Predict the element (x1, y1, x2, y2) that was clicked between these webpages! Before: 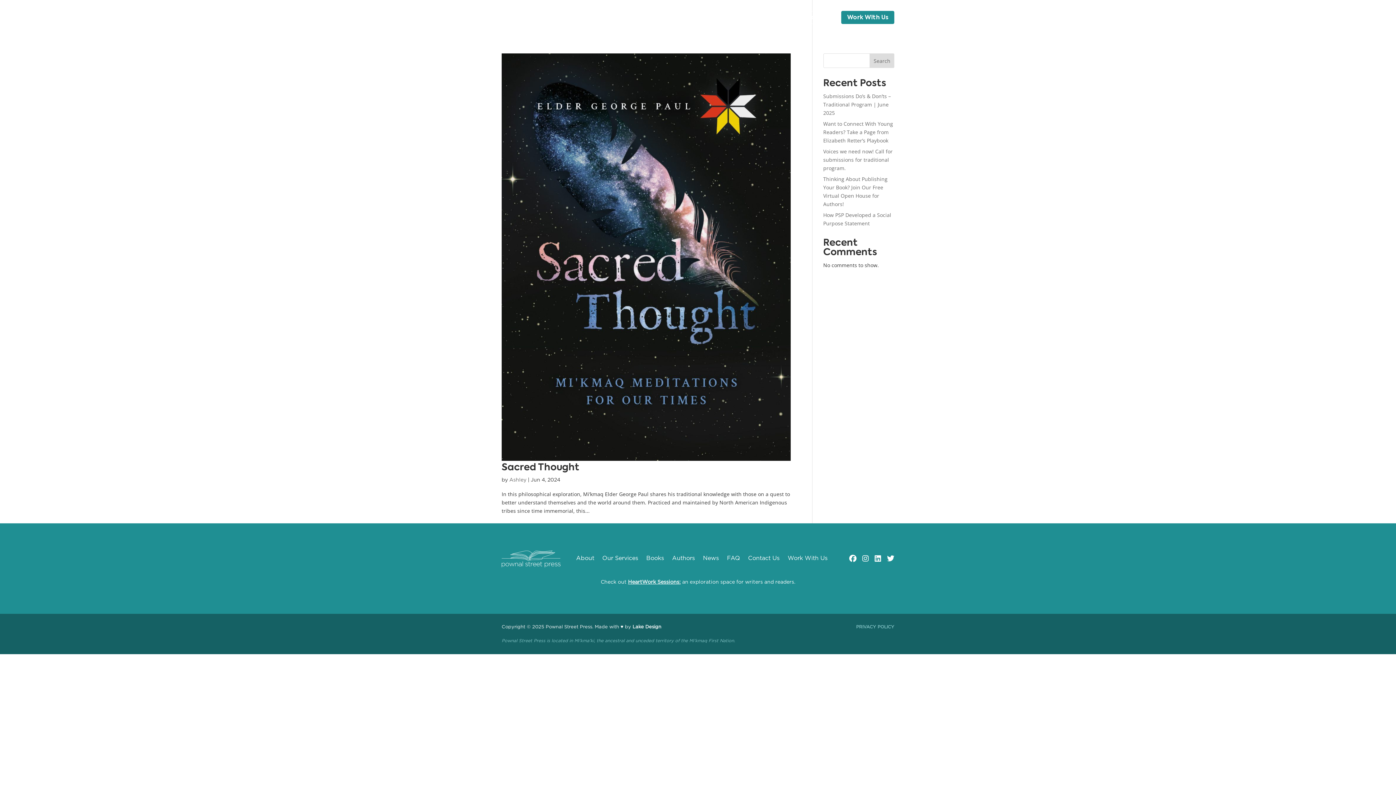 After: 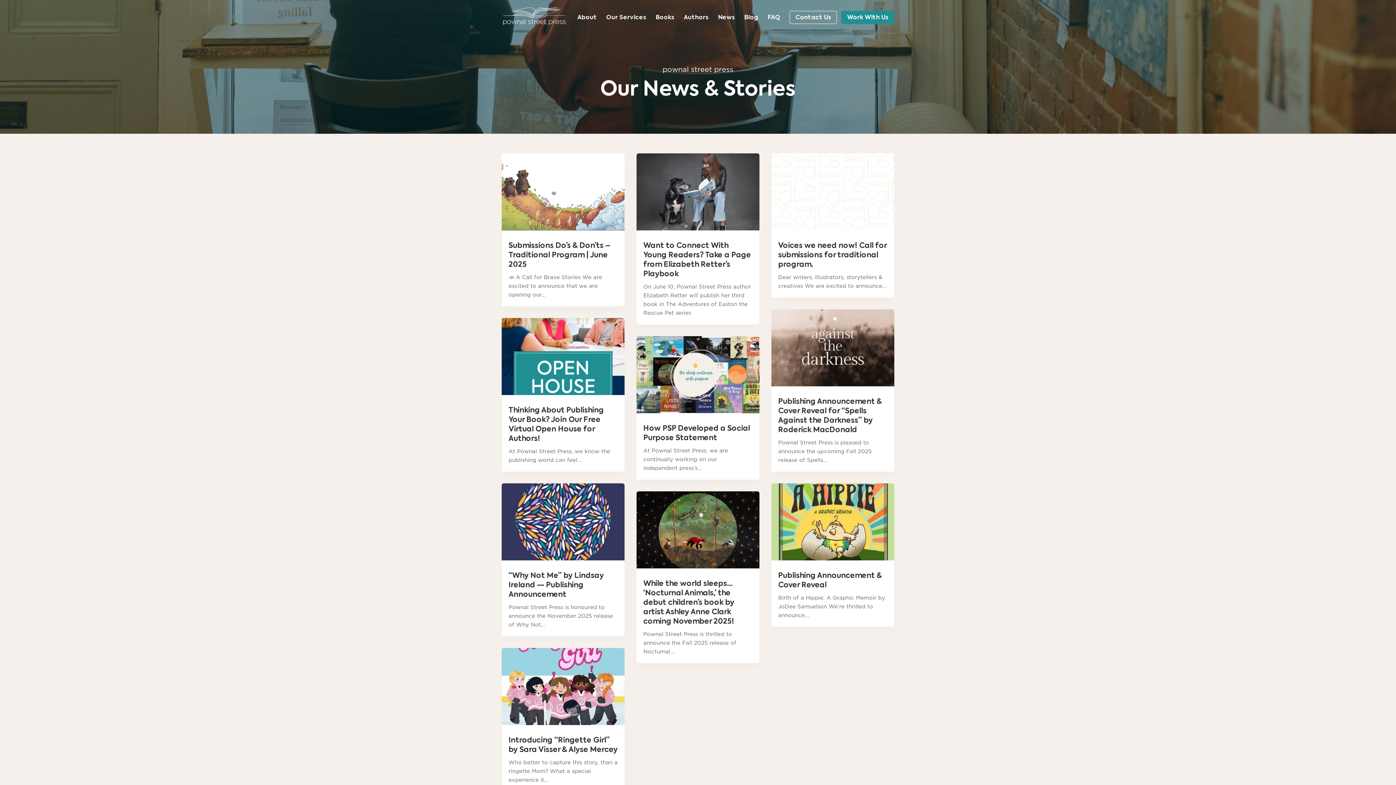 Action: label: News bbox: (718, 15, 735, 32)